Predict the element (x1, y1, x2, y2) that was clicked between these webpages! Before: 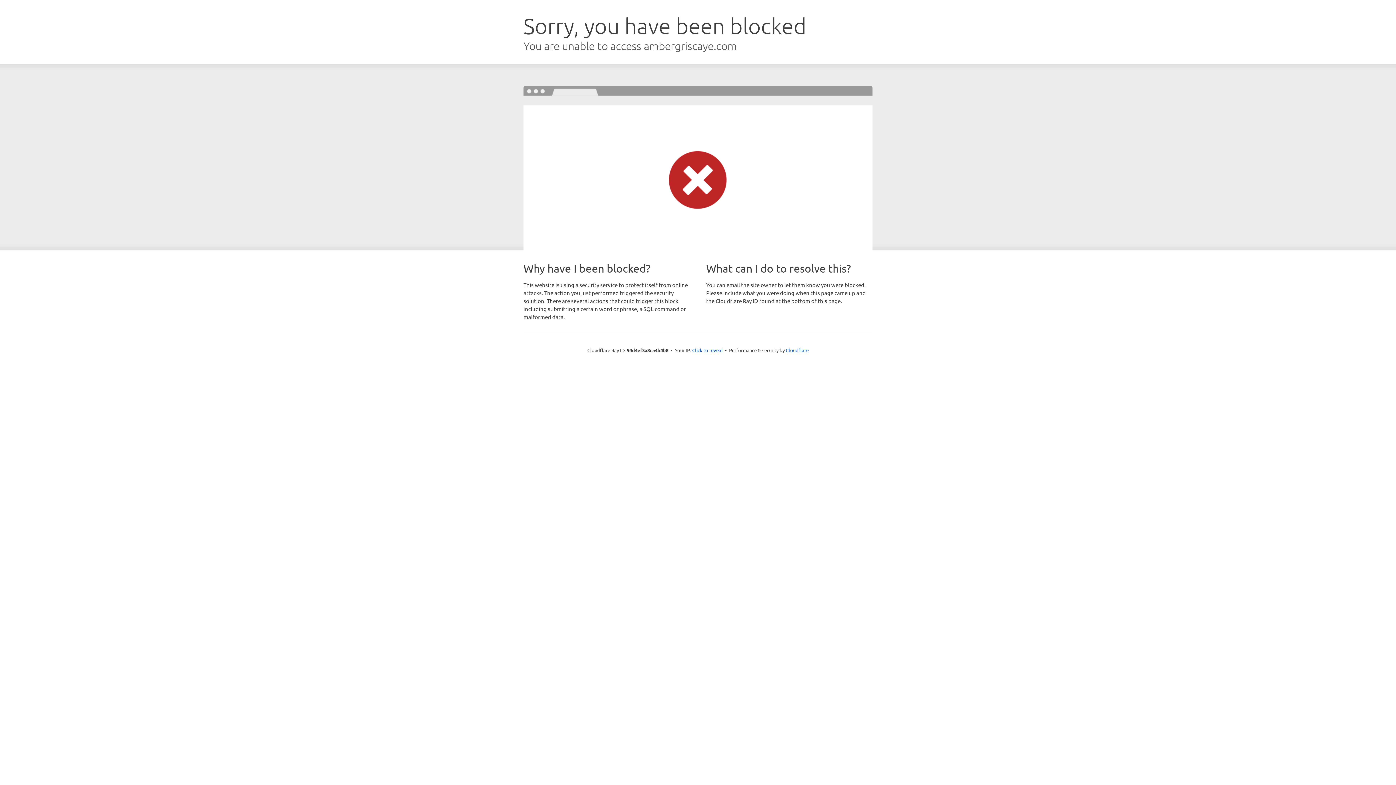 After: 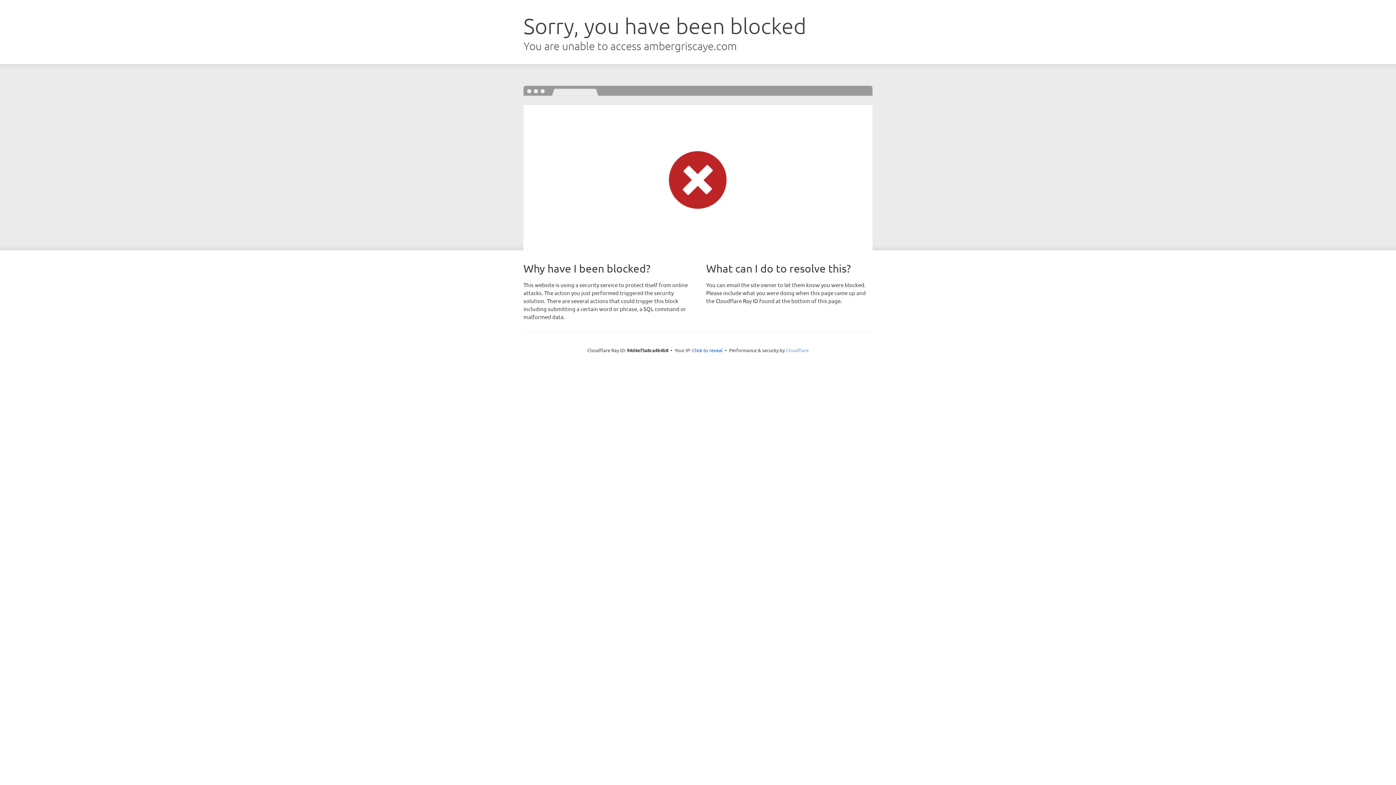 Action: bbox: (786, 347, 808, 353) label: Cloudflare